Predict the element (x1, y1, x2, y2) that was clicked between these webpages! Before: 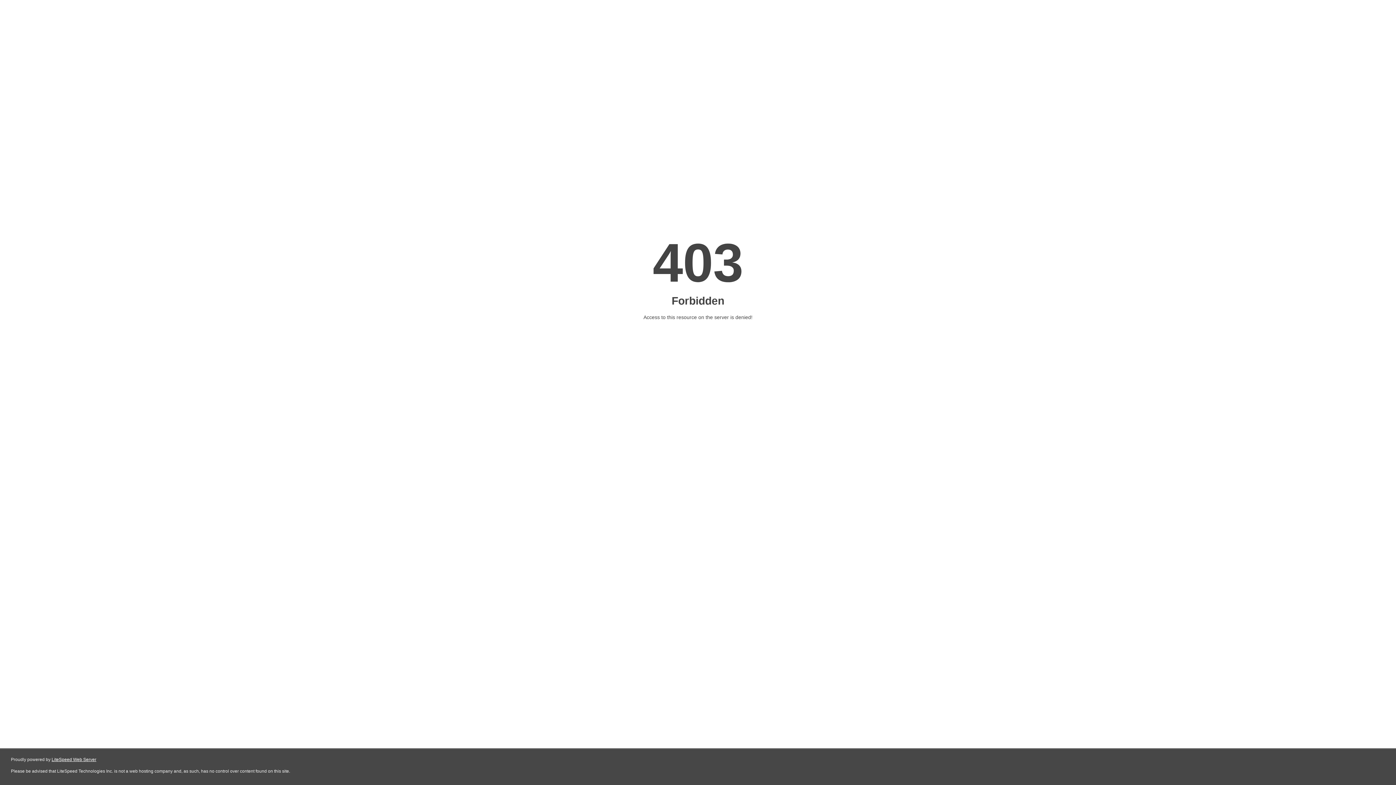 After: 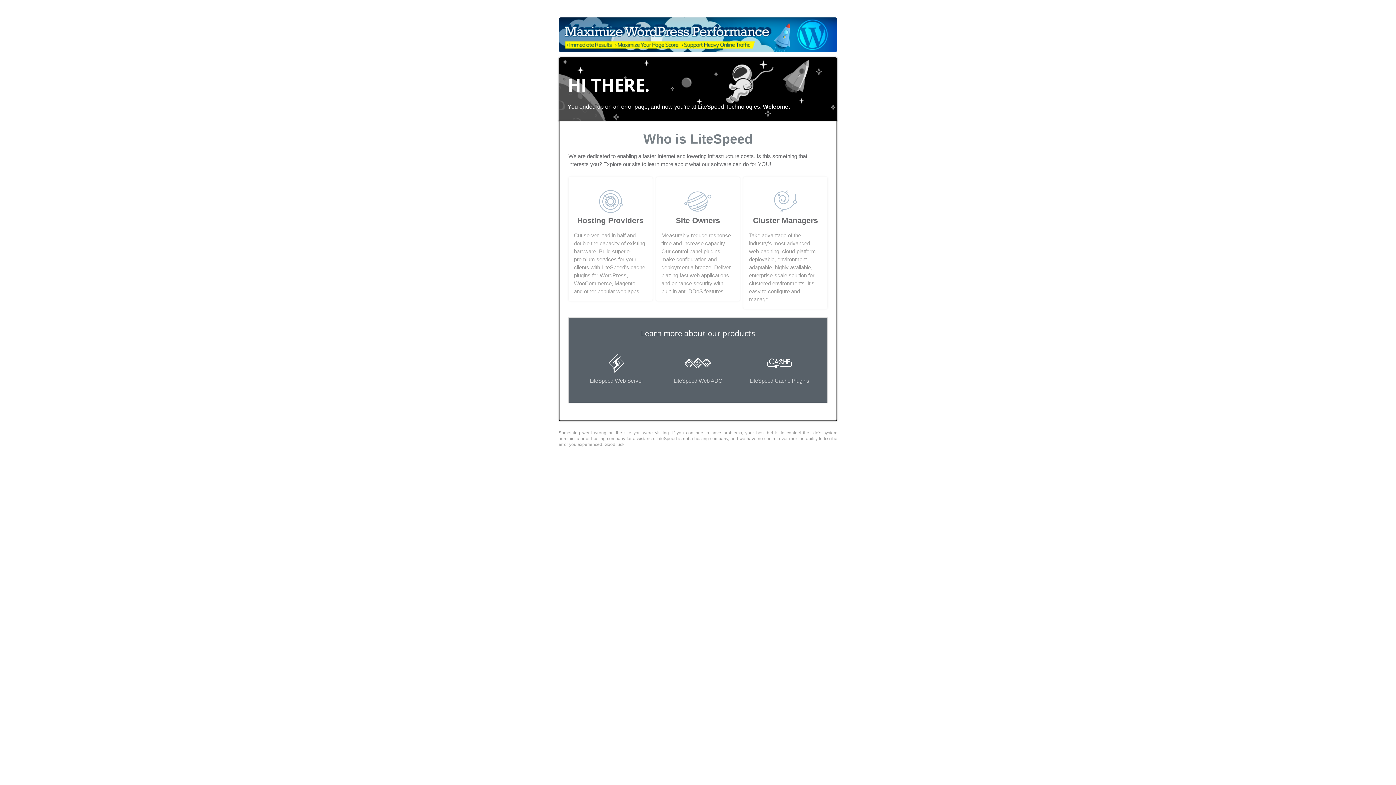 Action: label: LiteSpeed Web Server bbox: (51, 757, 96, 762)